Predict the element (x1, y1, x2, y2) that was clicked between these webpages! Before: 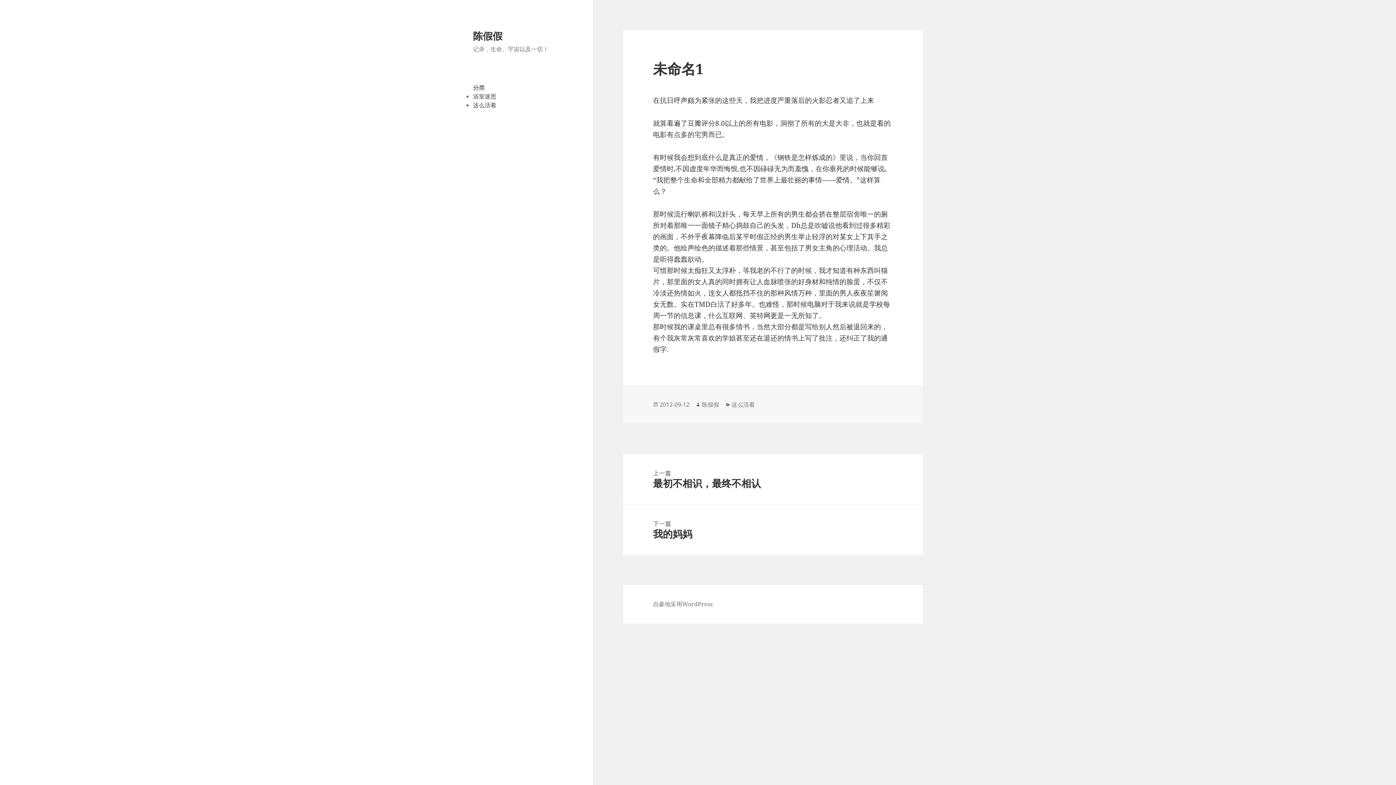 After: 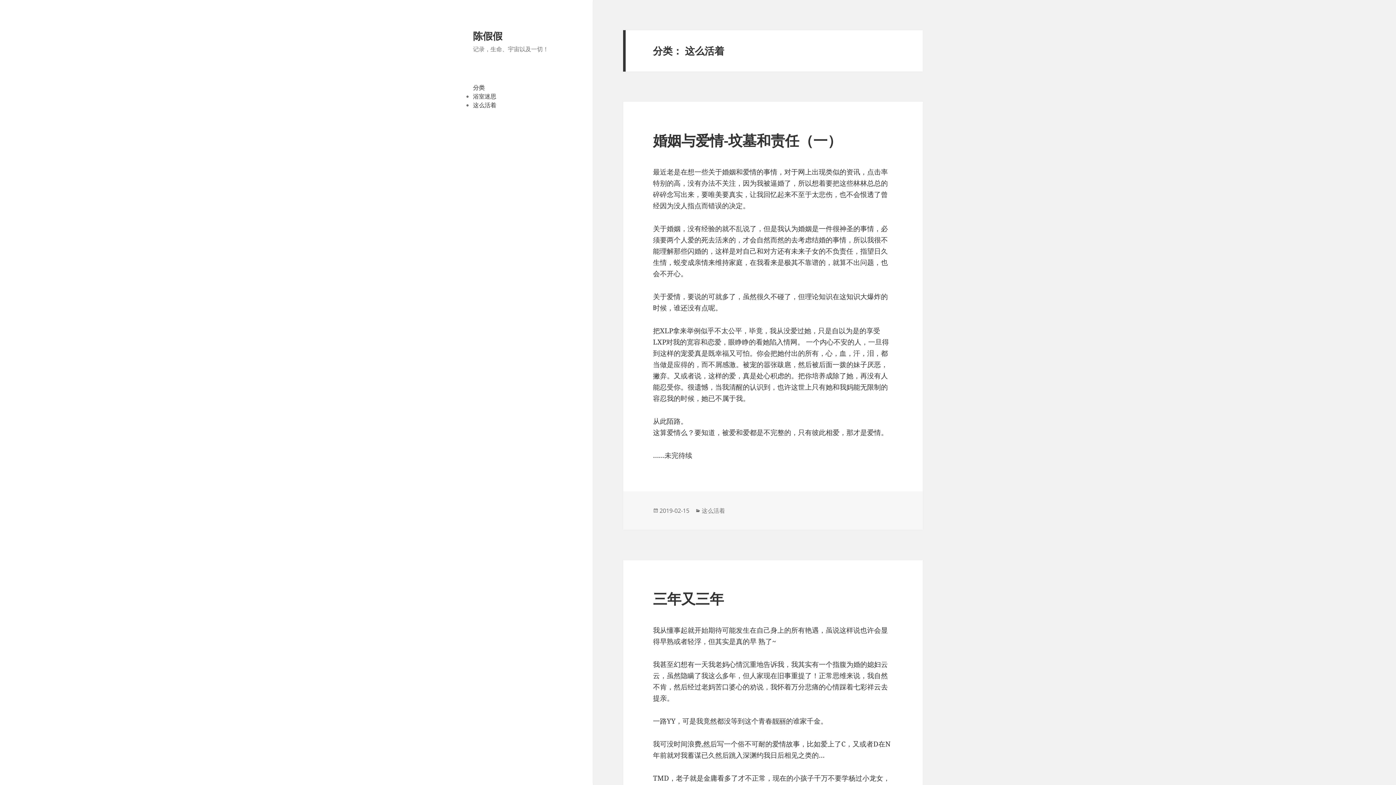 Action: label: 这么活着 bbox: (473, 101, 496, 109)